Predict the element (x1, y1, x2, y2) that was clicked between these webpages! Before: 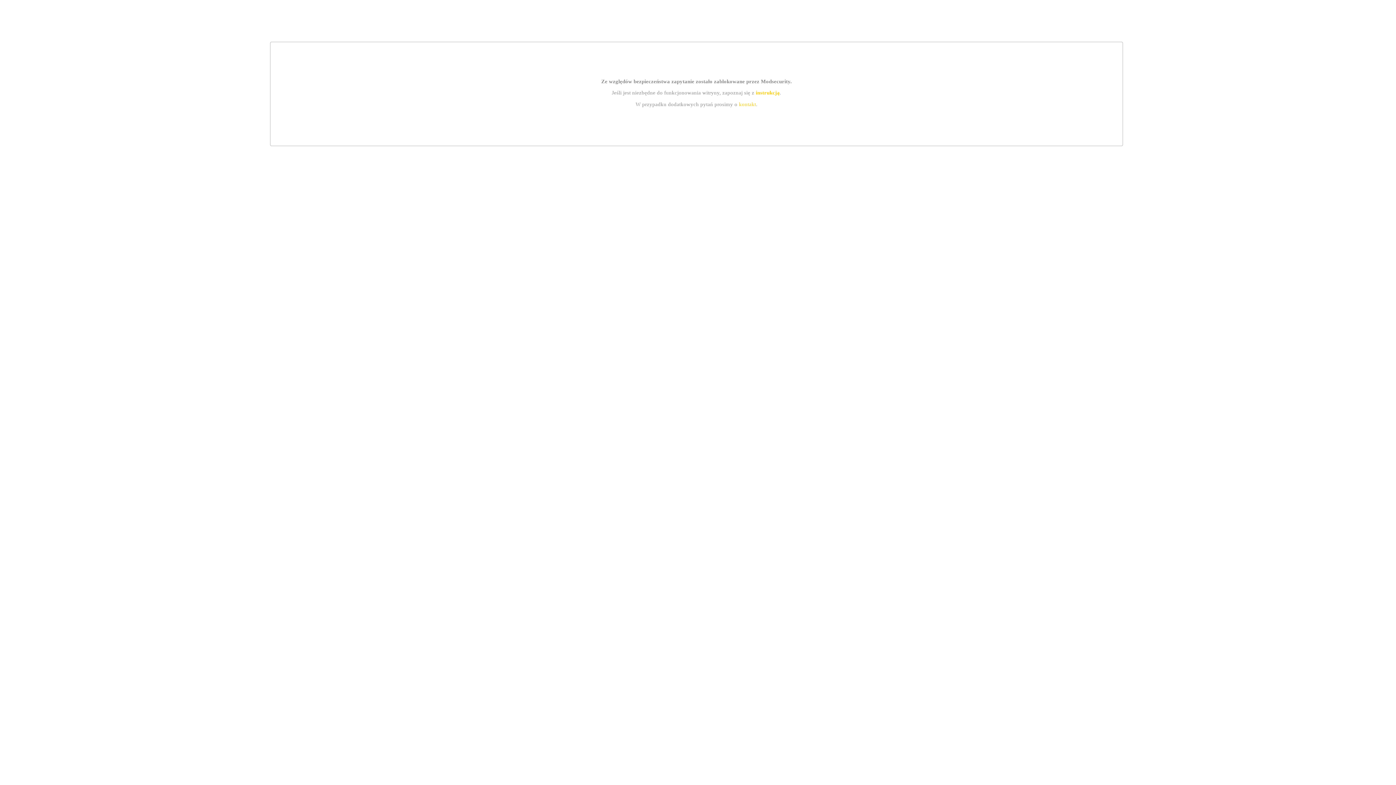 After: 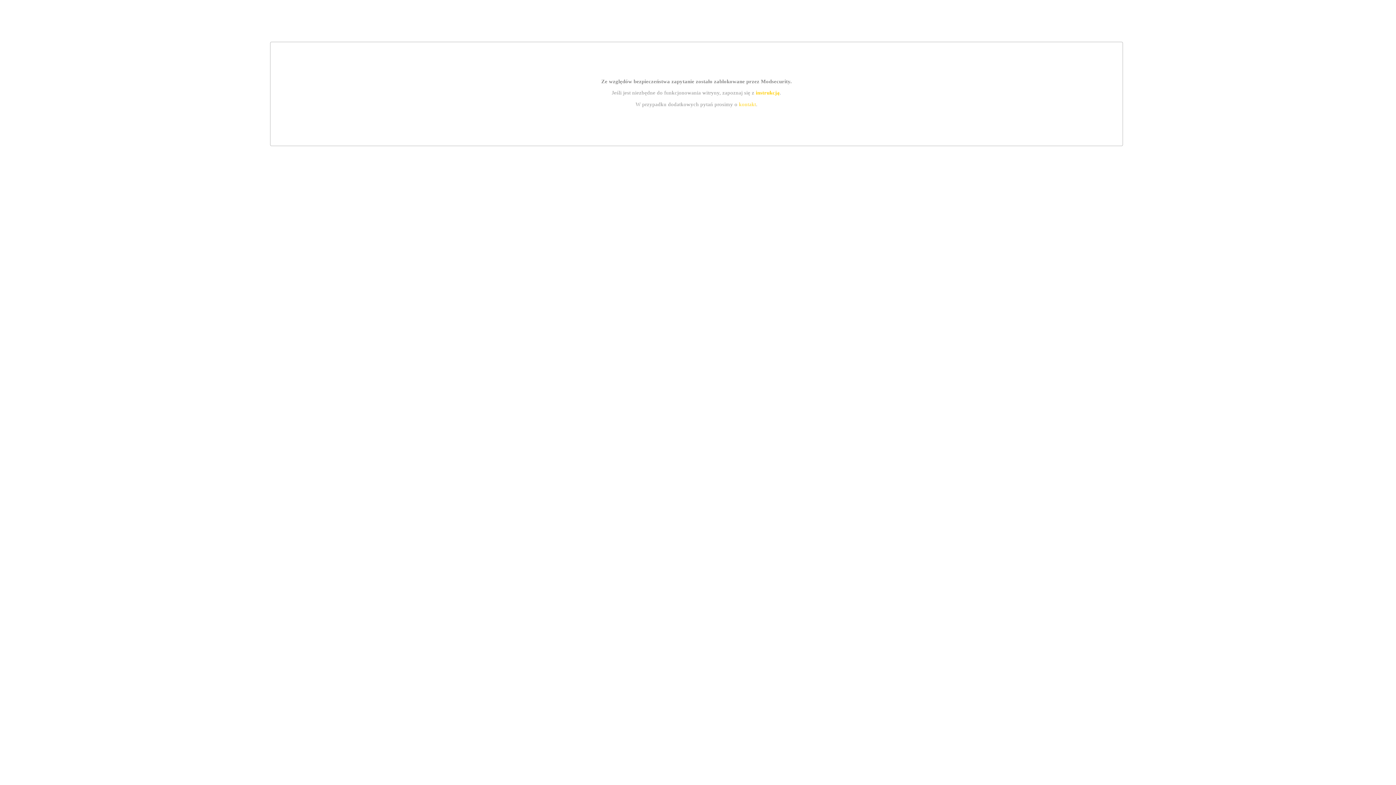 Action: bbox: (755, 89, 779, 95) label: instrukcją